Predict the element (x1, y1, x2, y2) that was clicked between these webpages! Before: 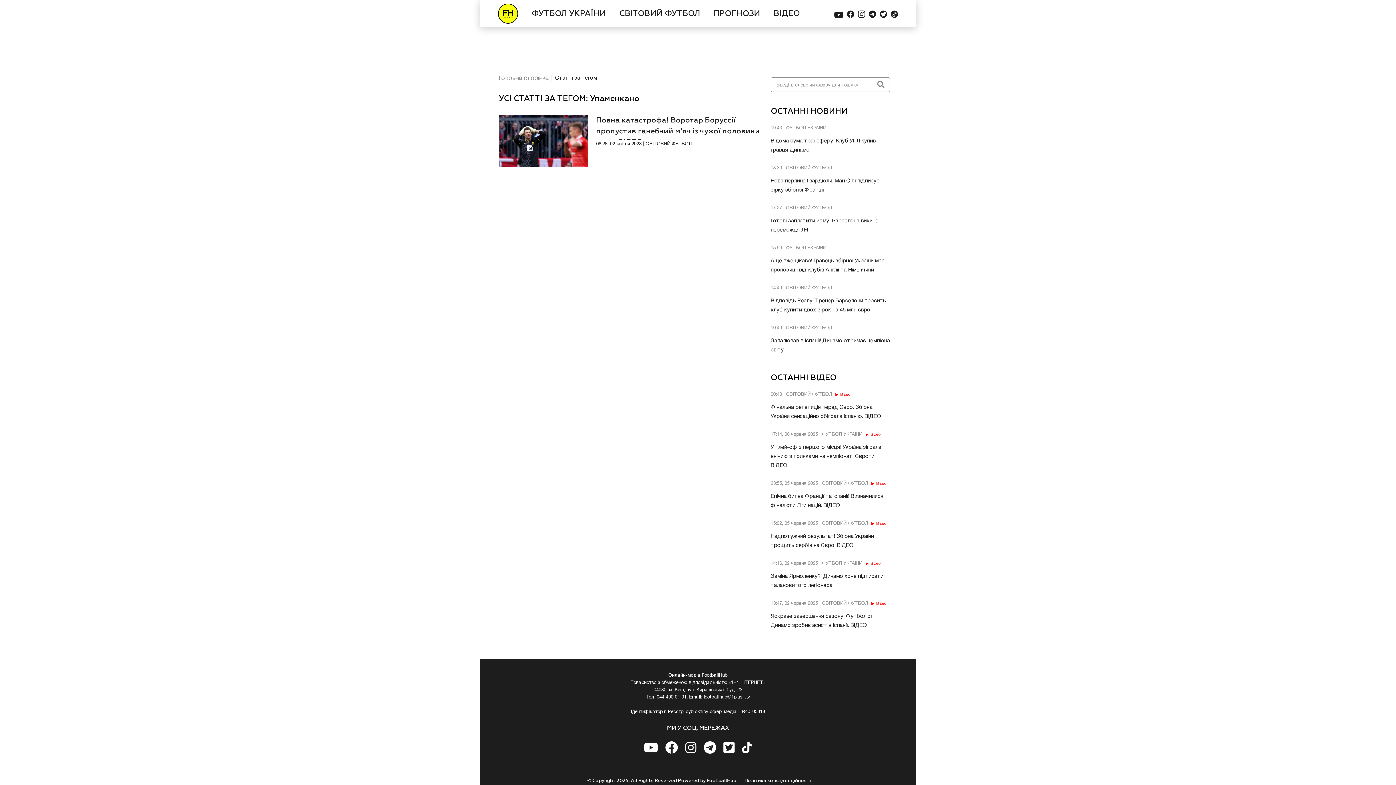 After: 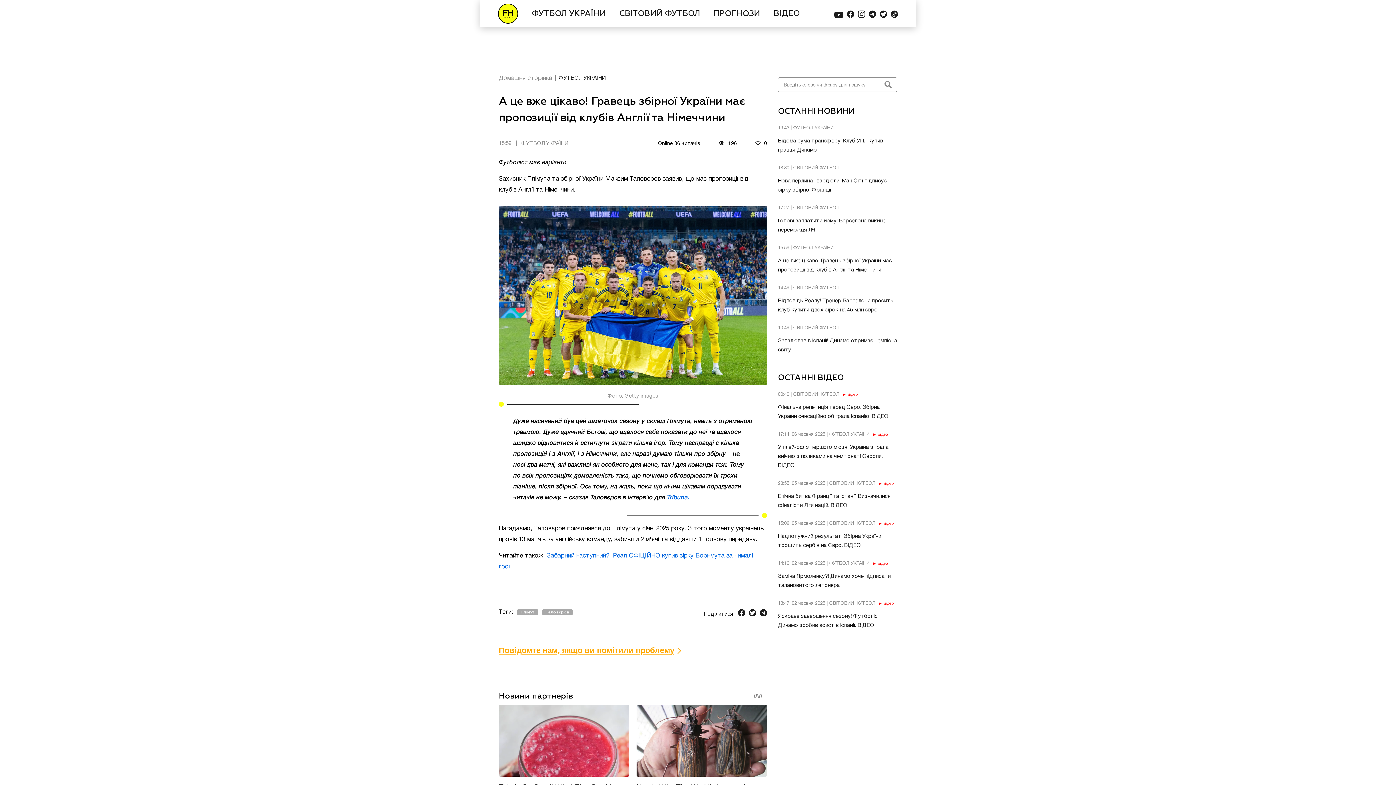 Action: label: 15:59 | ФУТБОЛ УКРАЇНИ

А це вже цікаво! Гравець збірної України має пропозиції від клубів Англії та Німеччини bbox: (770, 244, 890, 274)